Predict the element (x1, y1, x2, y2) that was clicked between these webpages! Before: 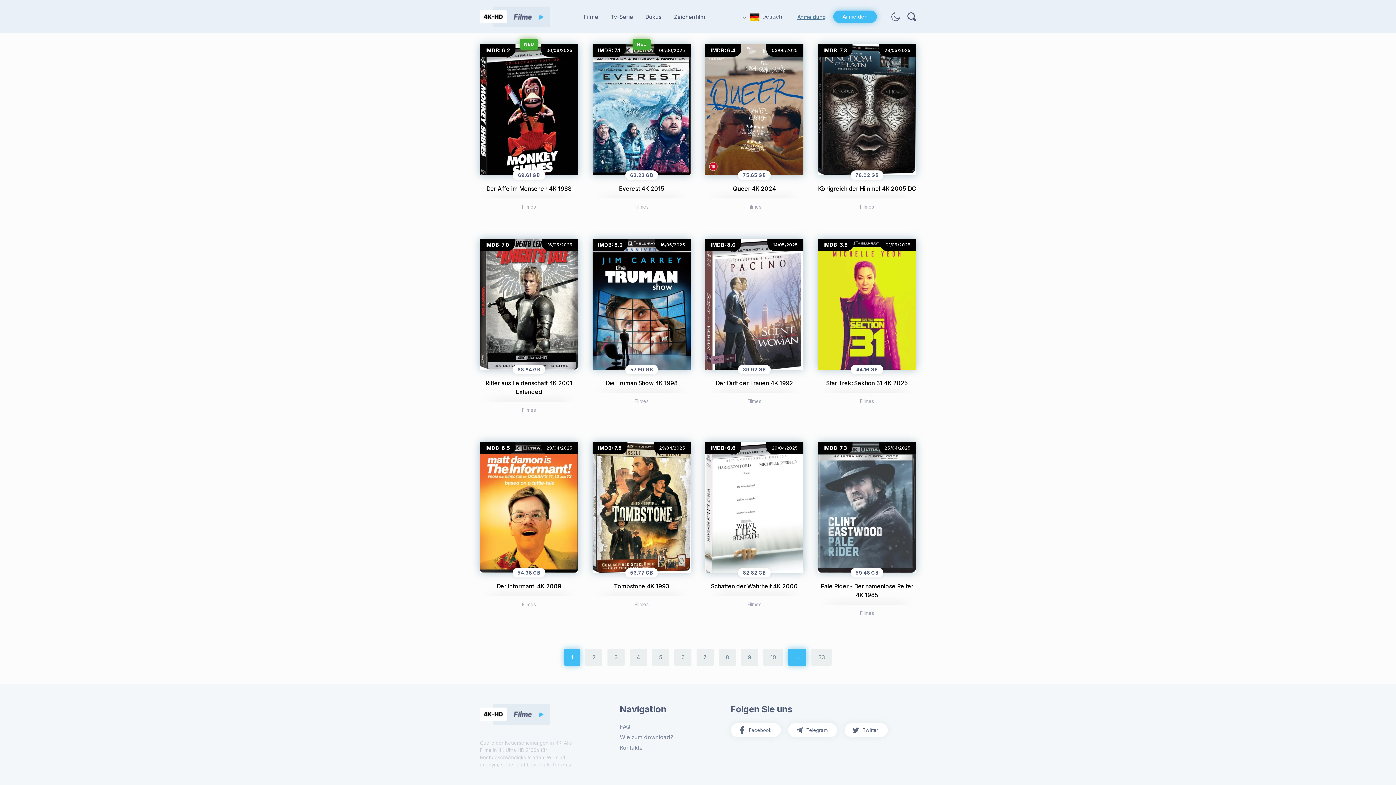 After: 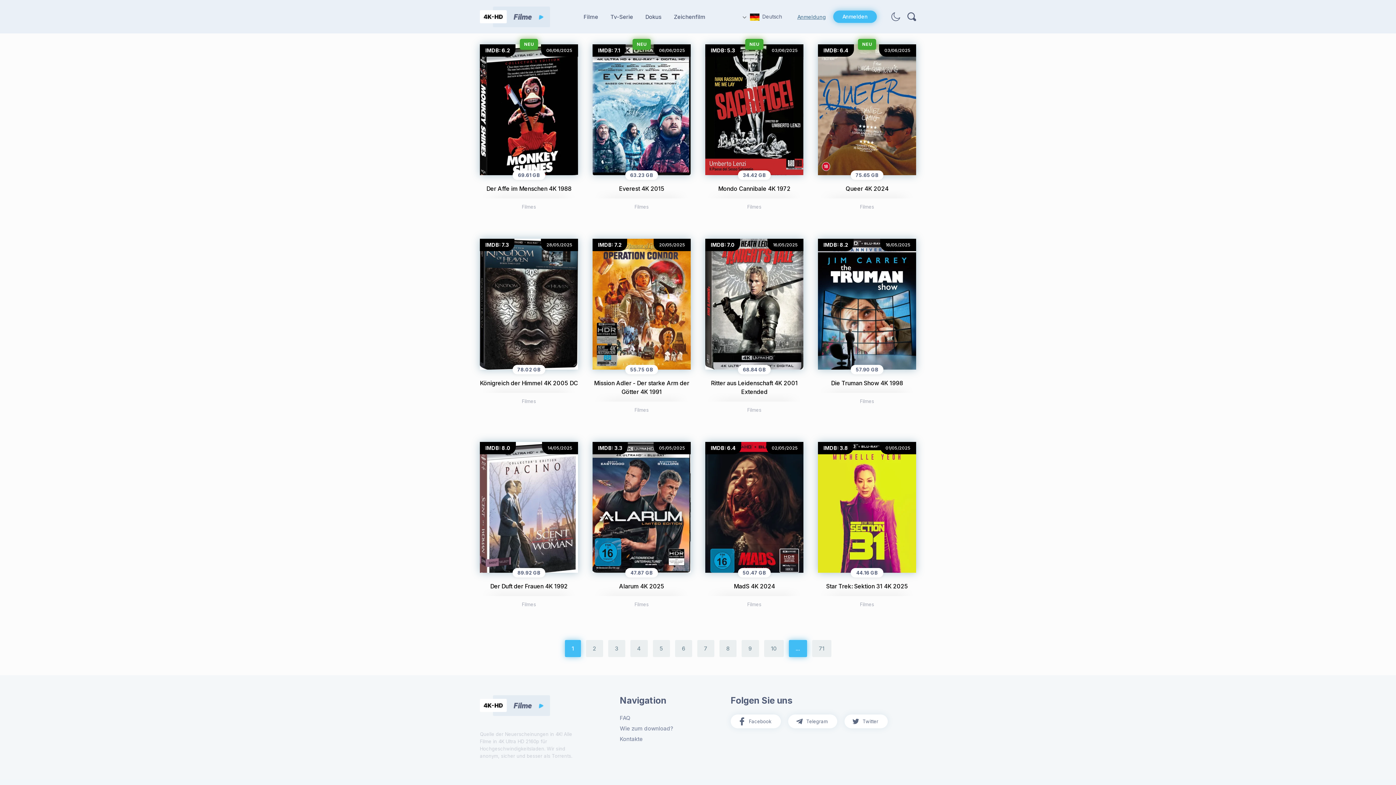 Action: bbox: (634, 398, 648, 404) label: Filmes